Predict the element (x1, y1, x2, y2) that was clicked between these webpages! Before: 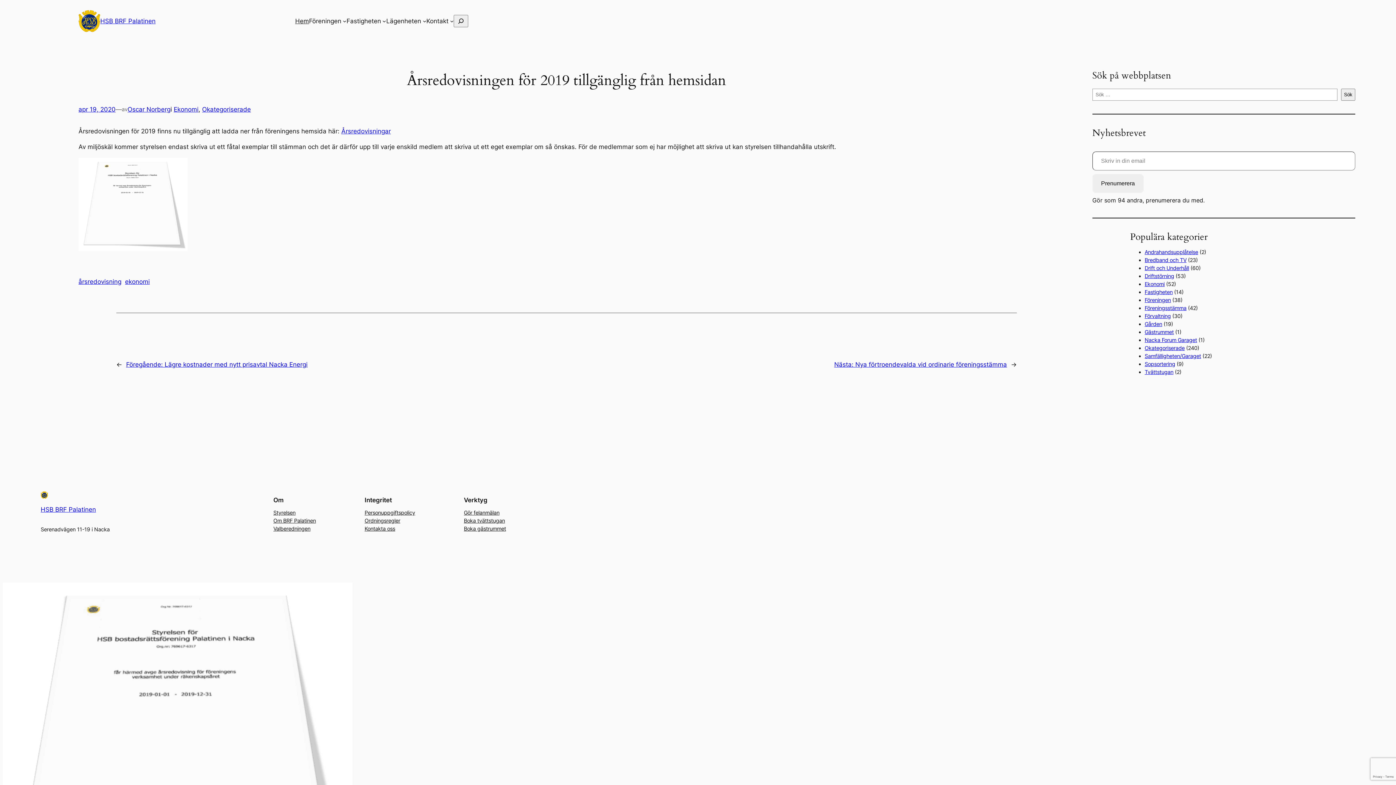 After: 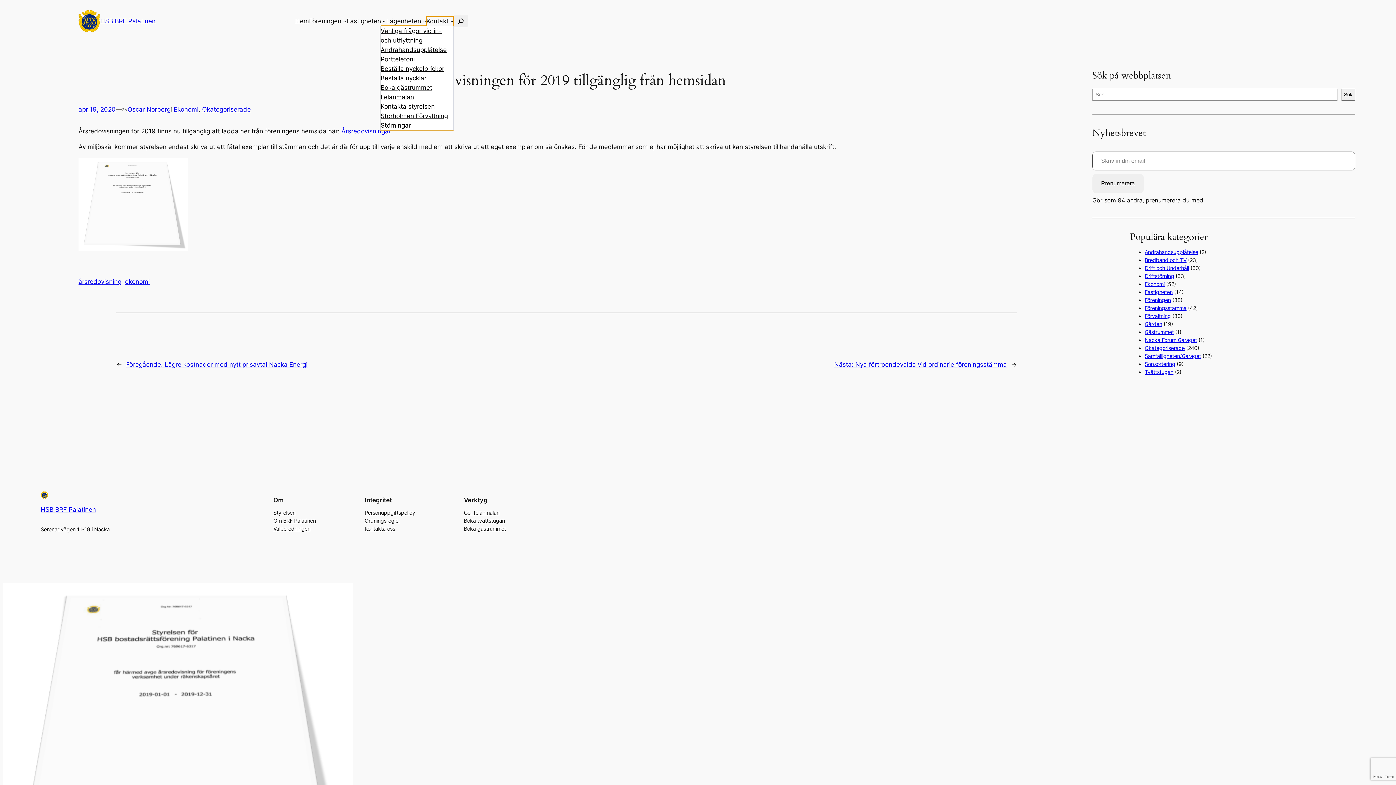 Action: label: Kontakt bbox: (426, 16, 448, 25)